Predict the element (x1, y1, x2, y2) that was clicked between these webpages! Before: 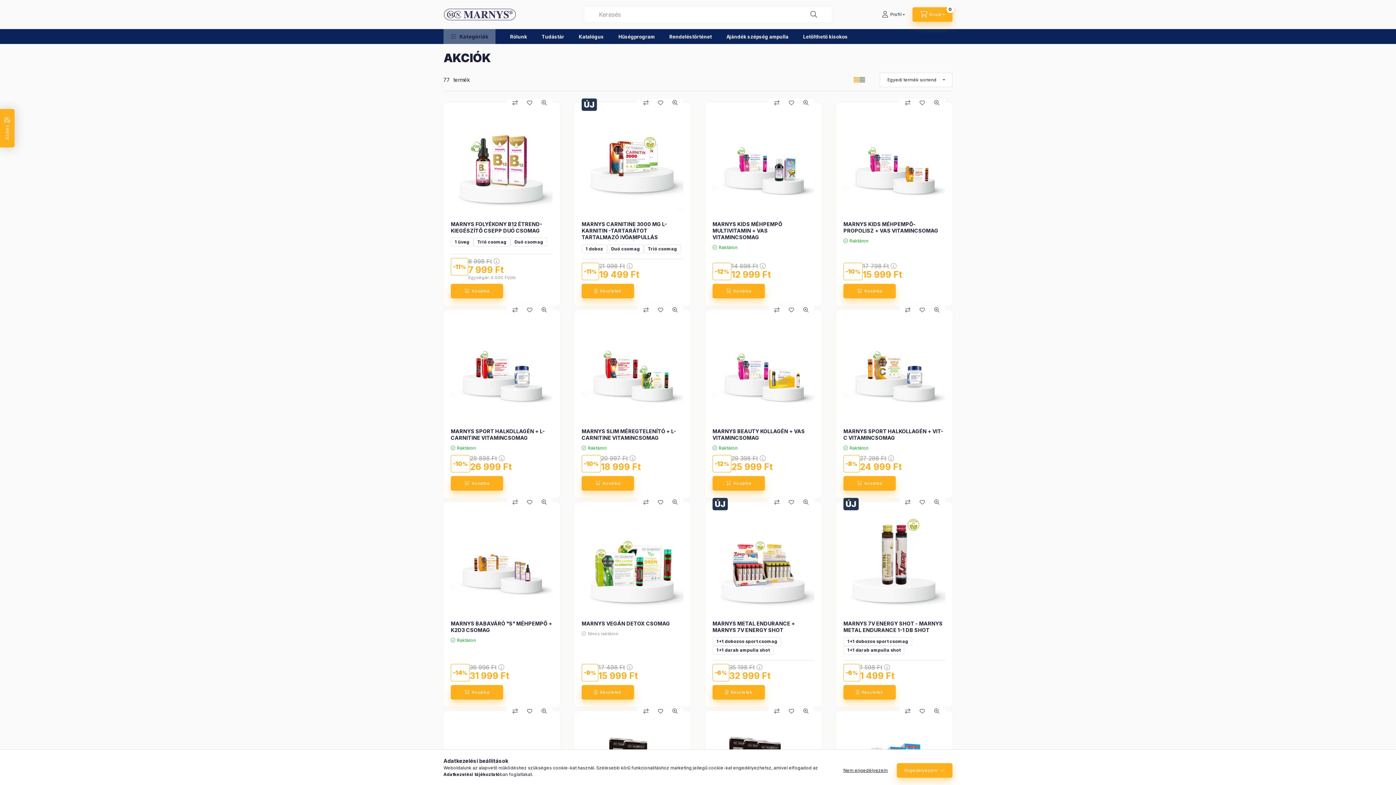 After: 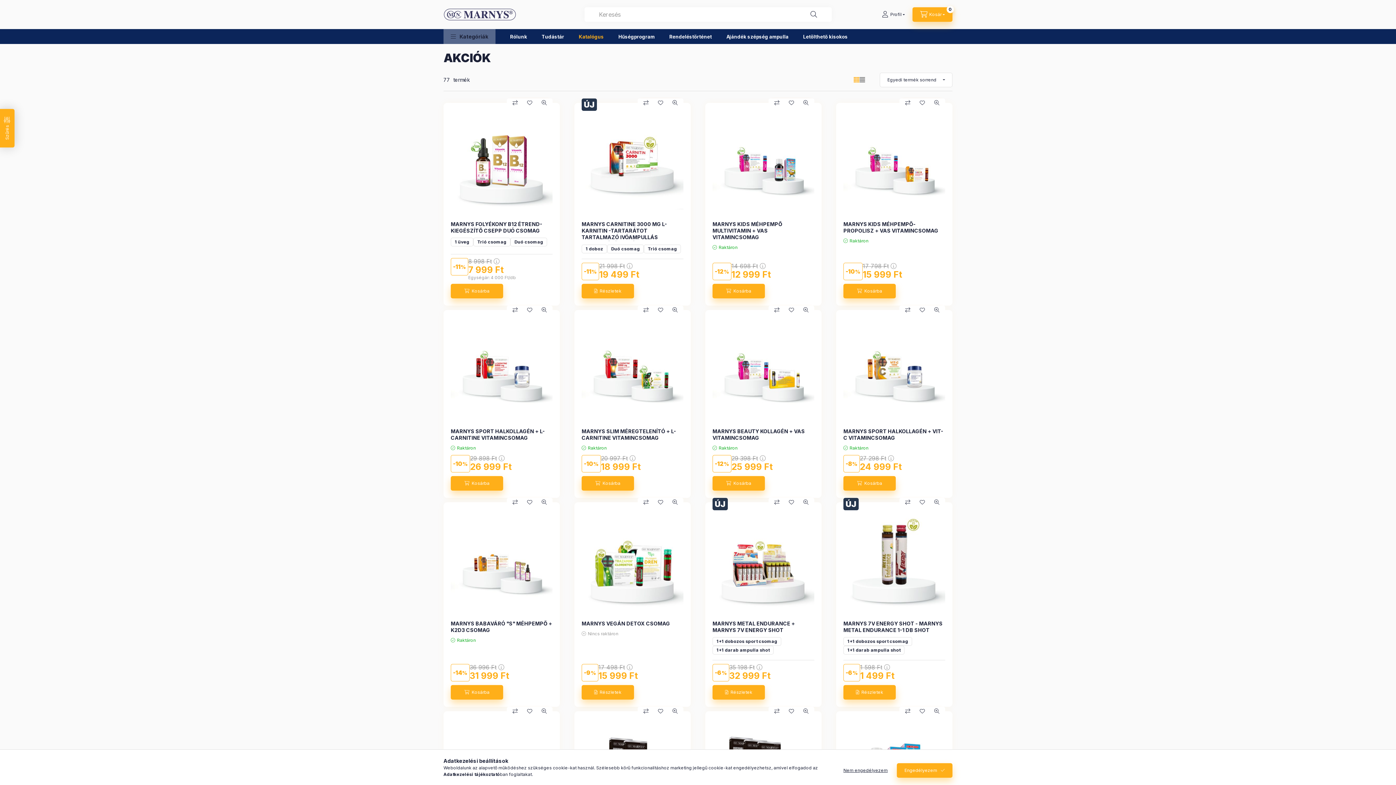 Action: bbox: (571, 29, 611, 44) label: Katalógus